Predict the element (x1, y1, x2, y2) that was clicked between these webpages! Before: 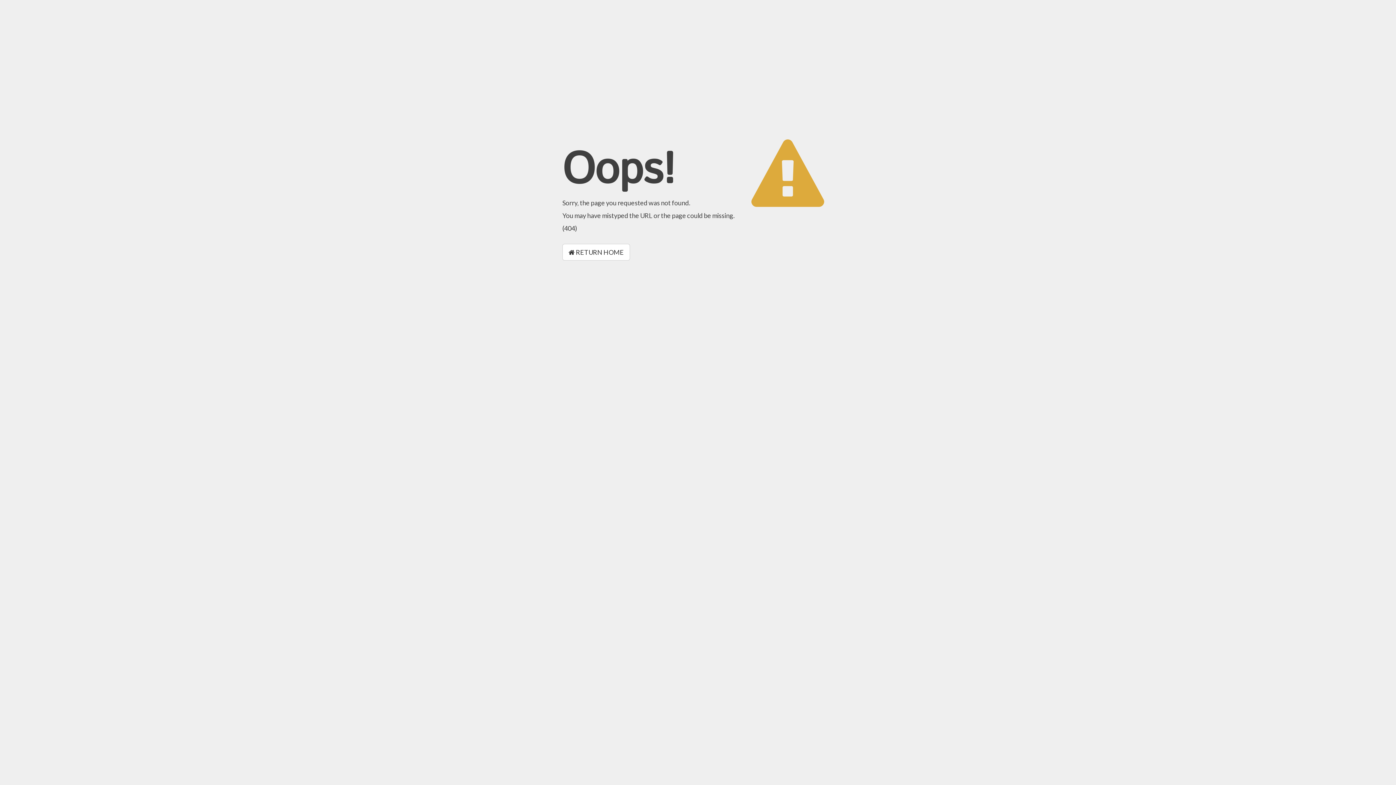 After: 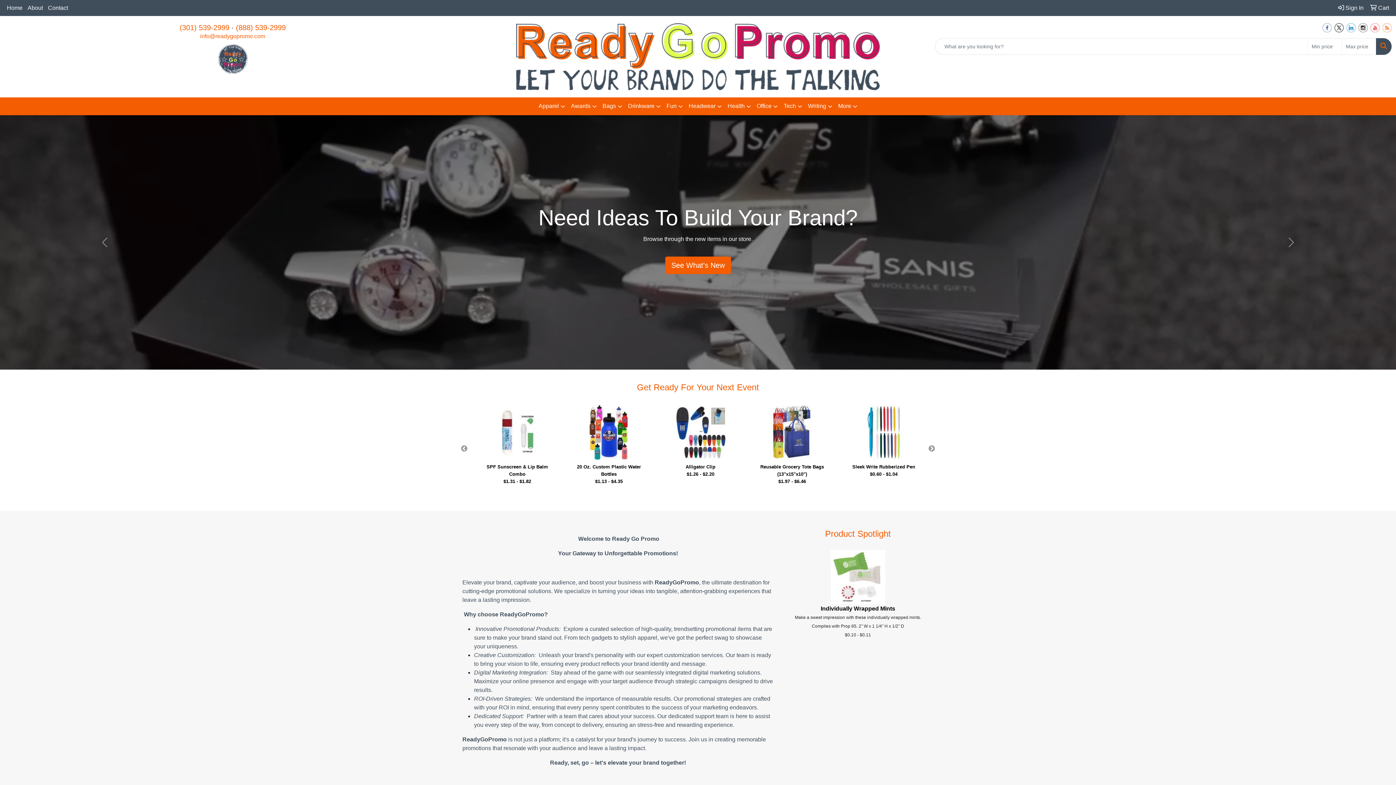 Action: label:  RETURN HOME bbox: (562, 244, 630, 260)